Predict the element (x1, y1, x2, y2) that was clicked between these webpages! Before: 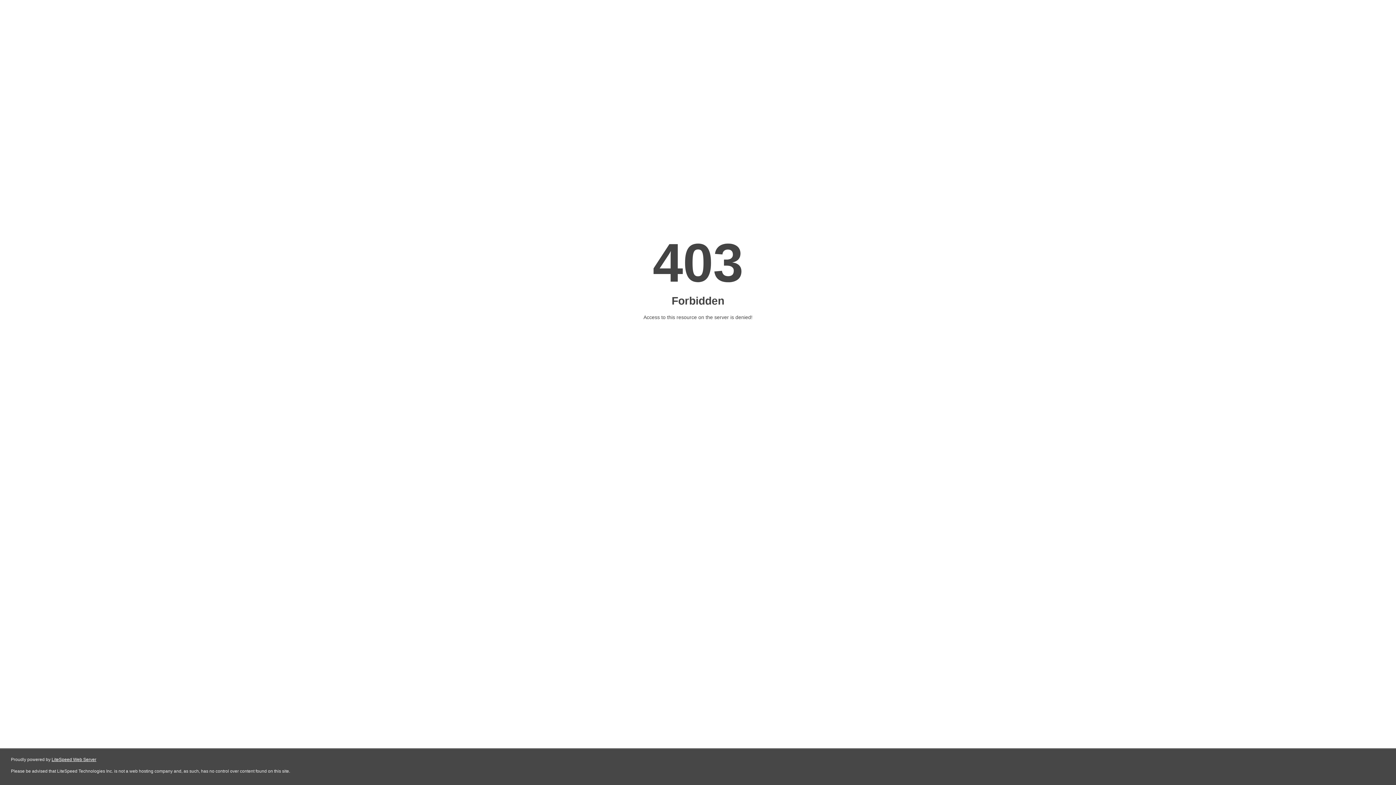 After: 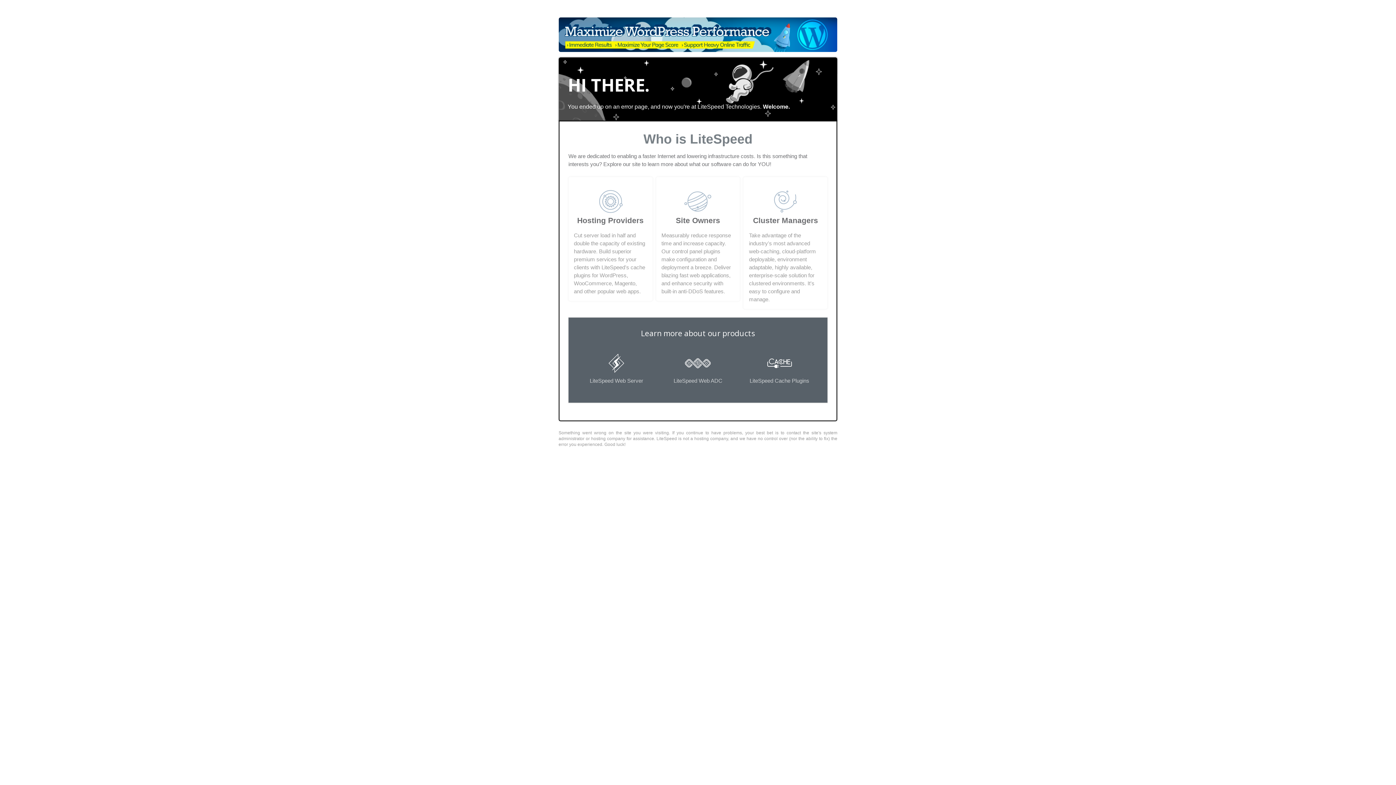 Action: bbox: (51, 757, 96, 762) label: LiteSpeed Web Server